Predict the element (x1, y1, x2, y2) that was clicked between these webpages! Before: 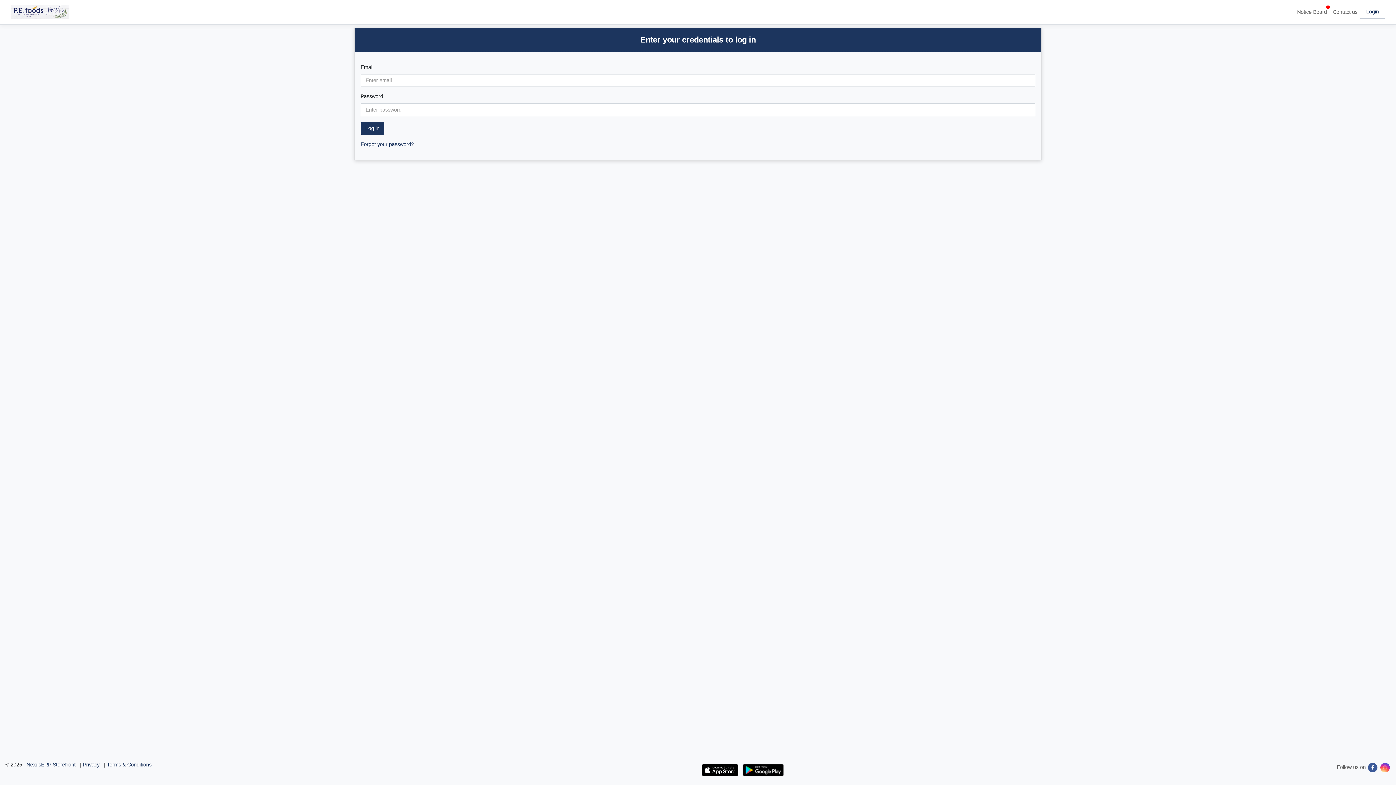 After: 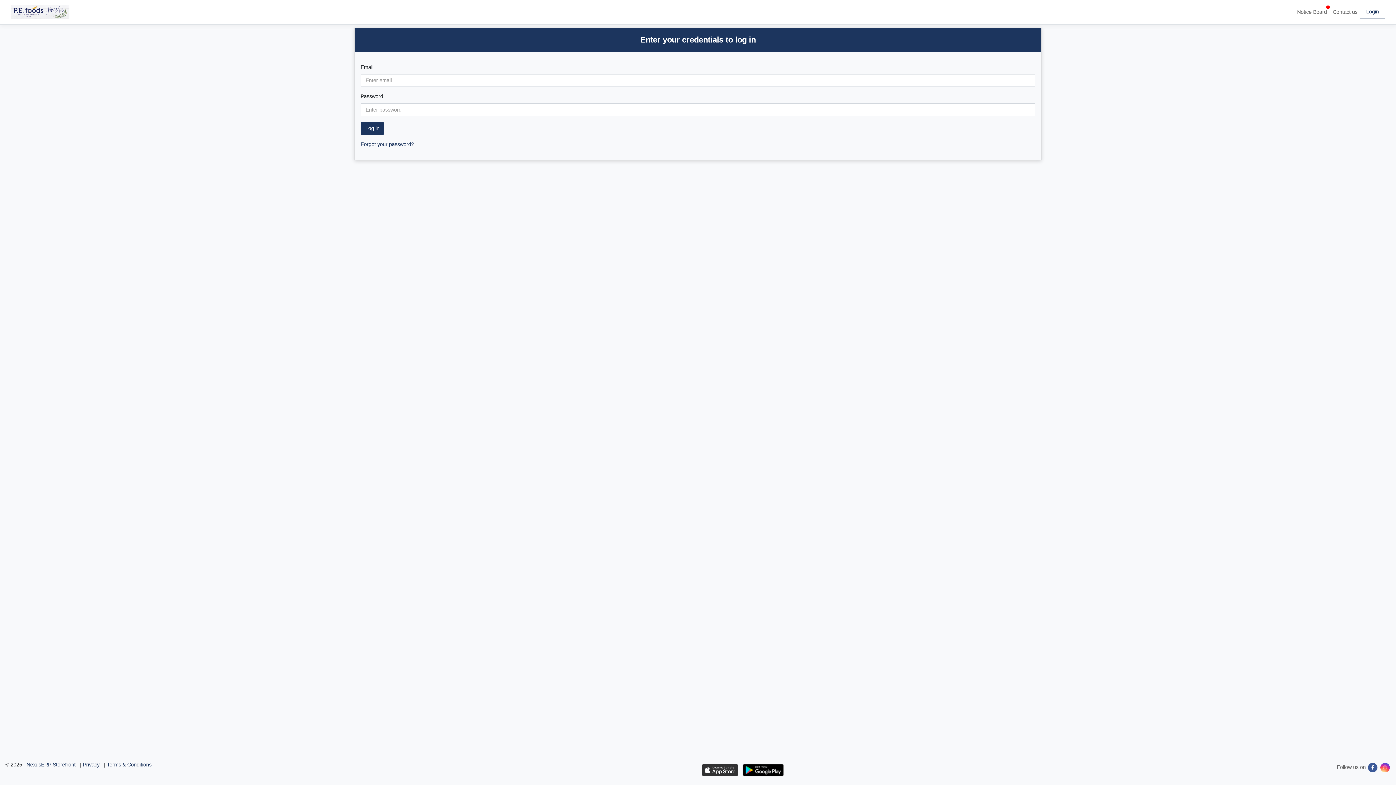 Action: bbox: (701, 767, 740, 773) label:  